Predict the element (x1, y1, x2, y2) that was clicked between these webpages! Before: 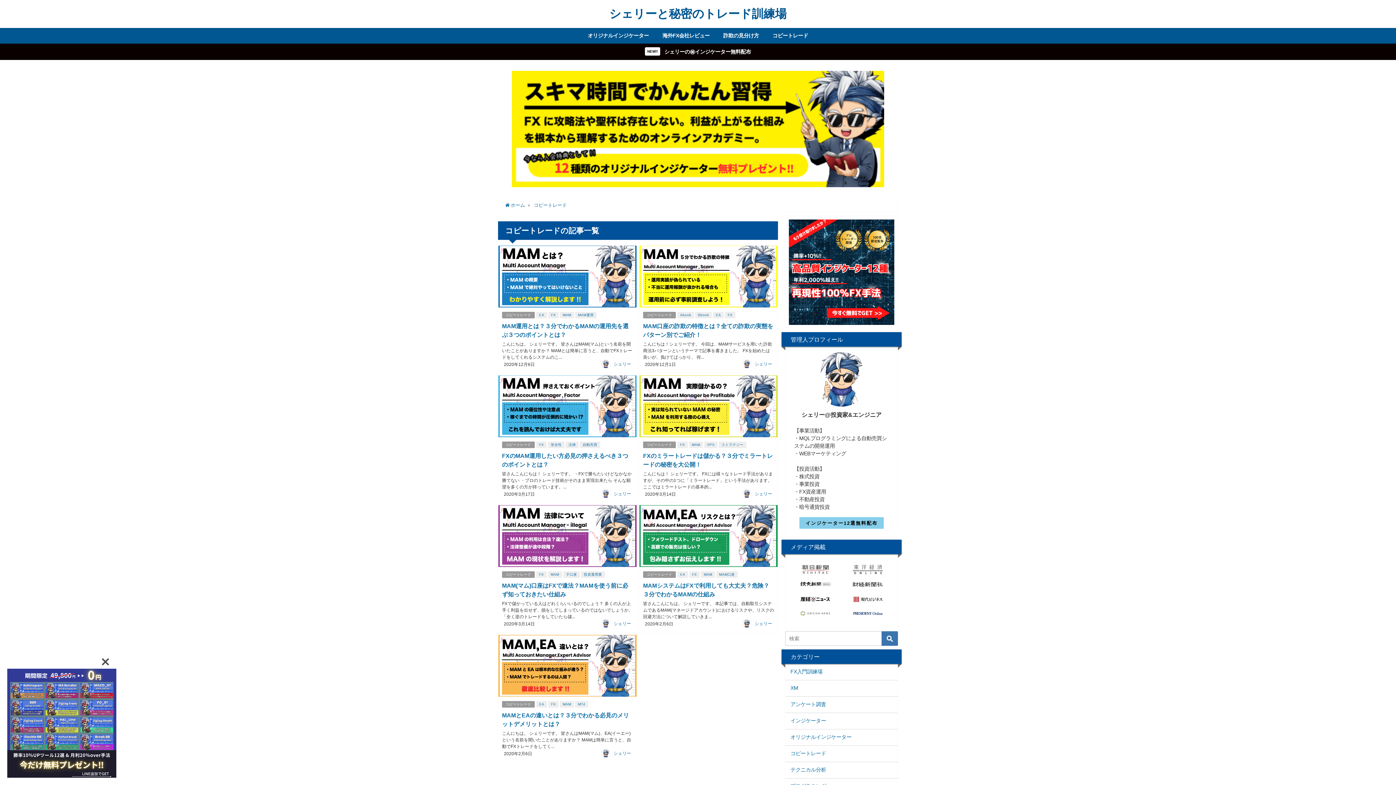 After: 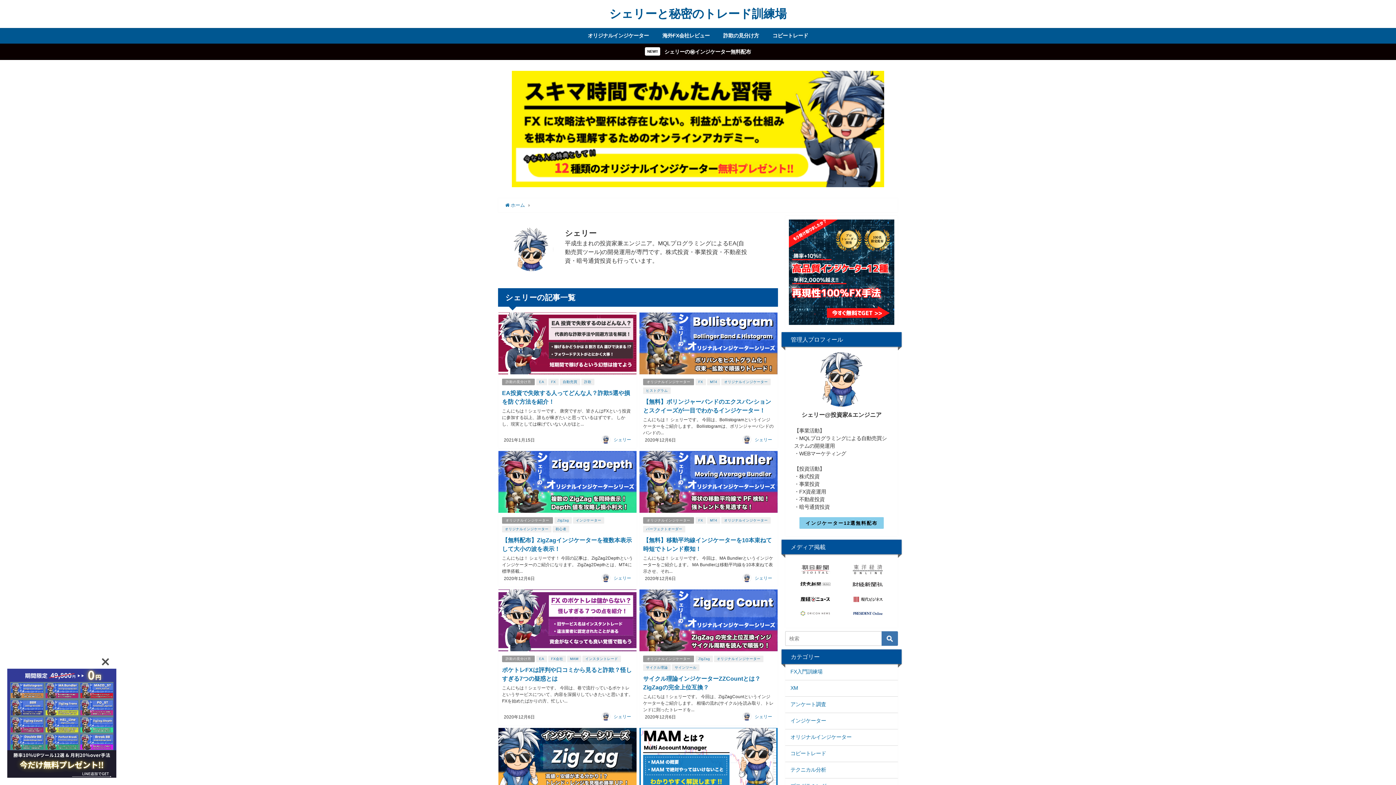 Action: bbox: (613, 491, 631, 496) label: シェリー